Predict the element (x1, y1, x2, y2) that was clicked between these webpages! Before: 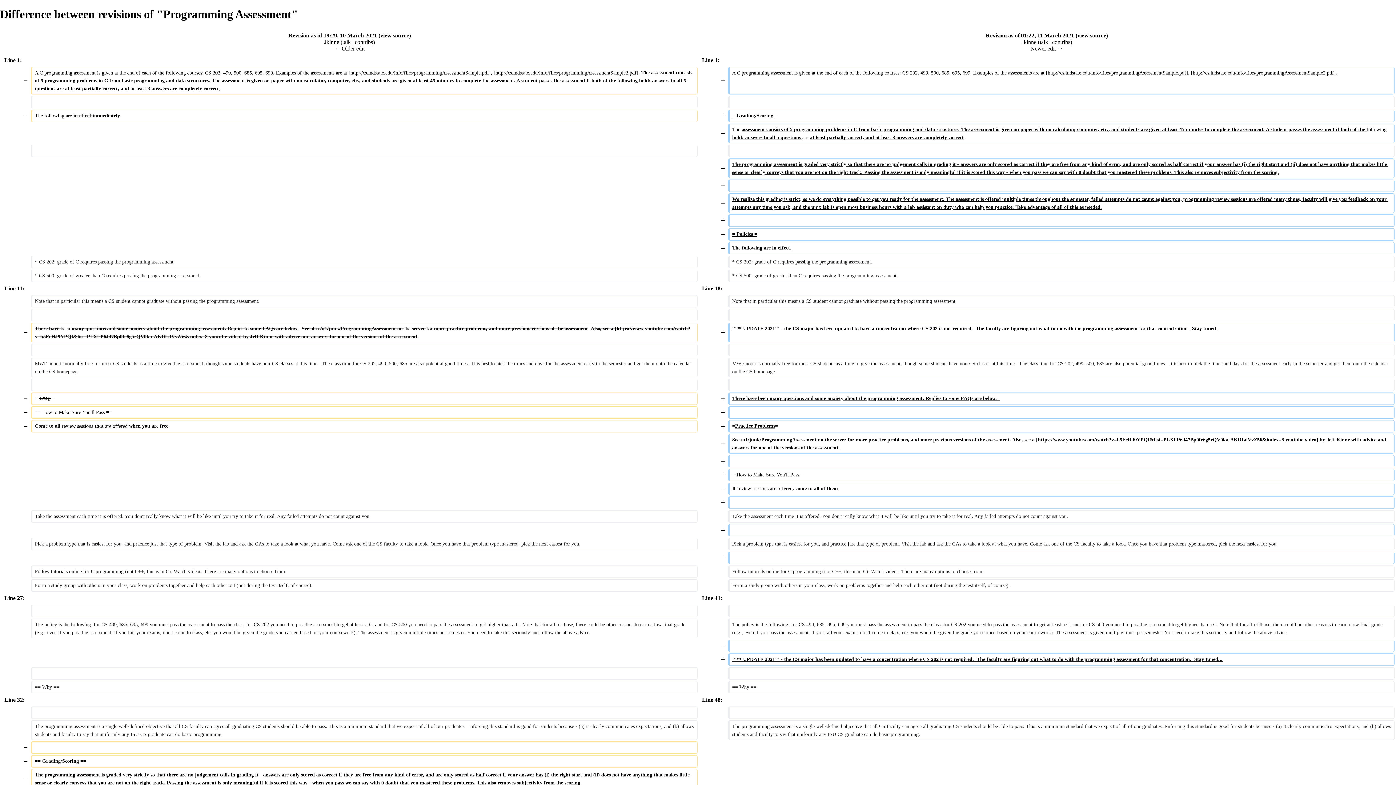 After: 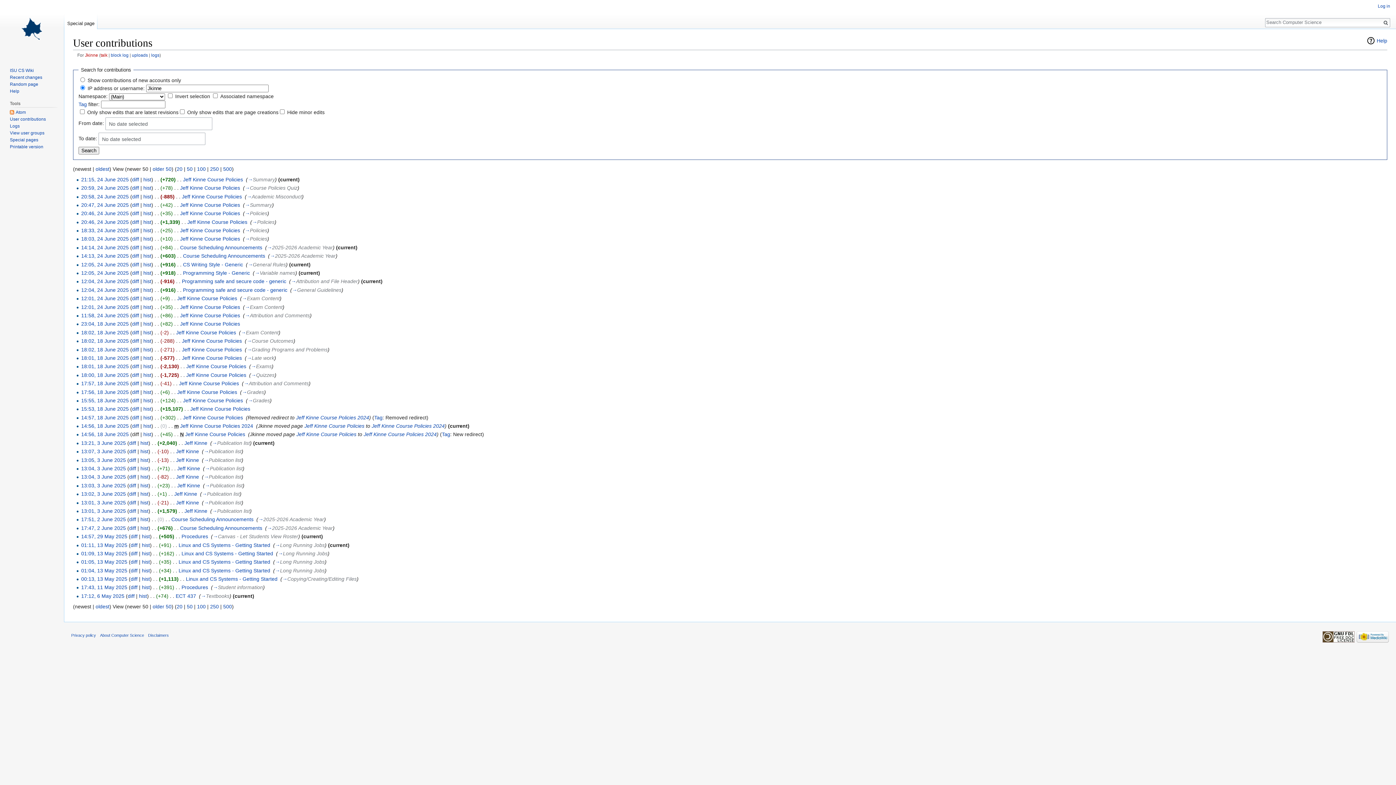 Action: bbox: (354, 38, 373, 45) label: contribs